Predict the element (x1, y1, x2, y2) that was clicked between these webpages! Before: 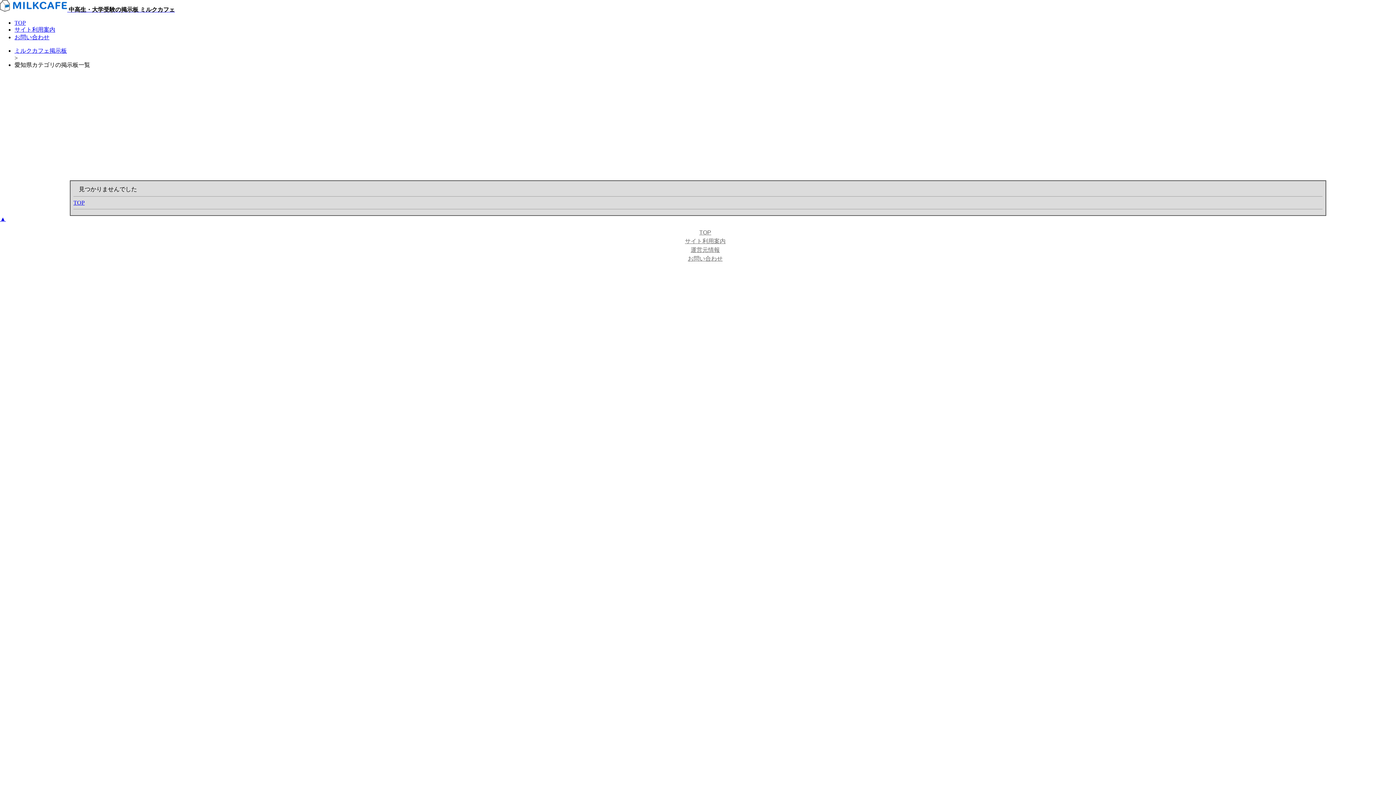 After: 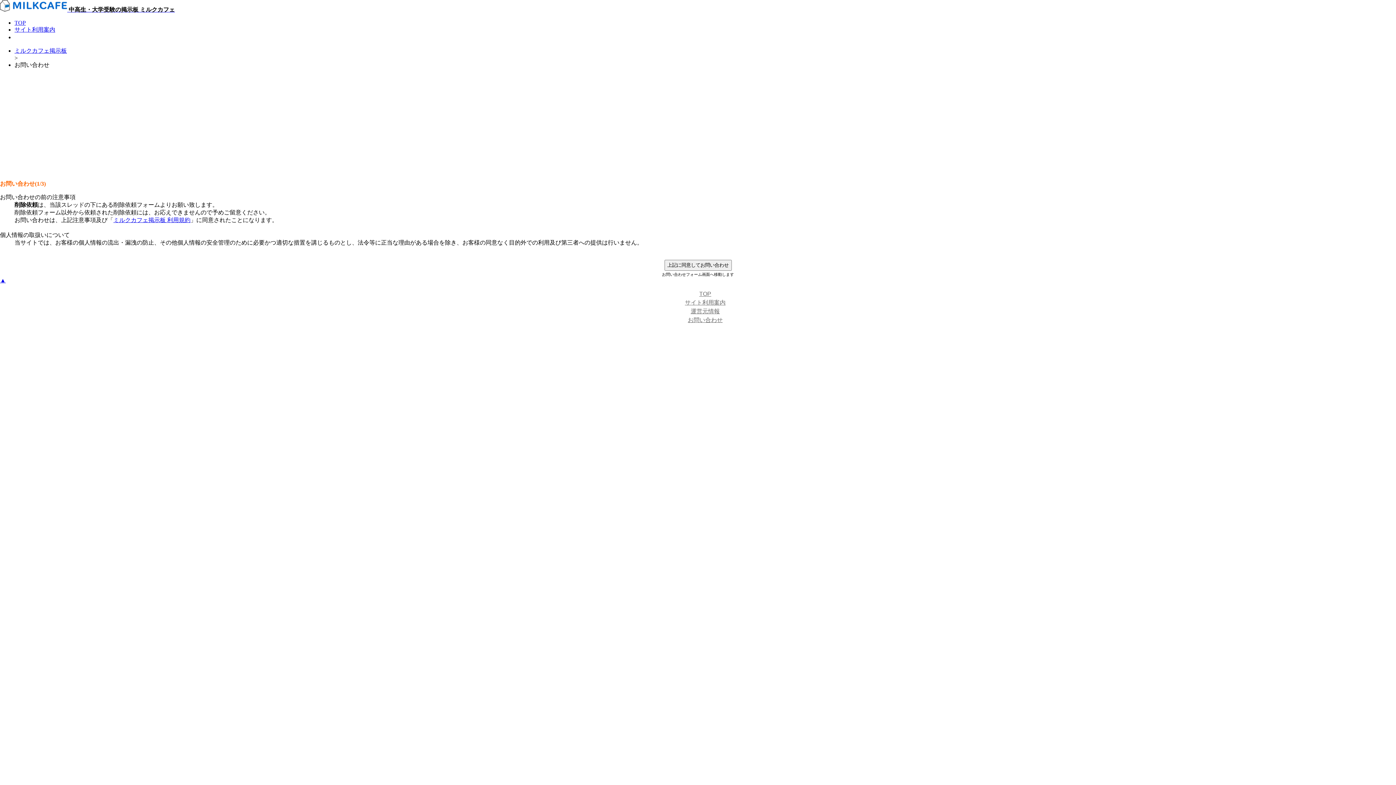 Action: bbox: (14, 34, 49, 40) label: お問い合わせ